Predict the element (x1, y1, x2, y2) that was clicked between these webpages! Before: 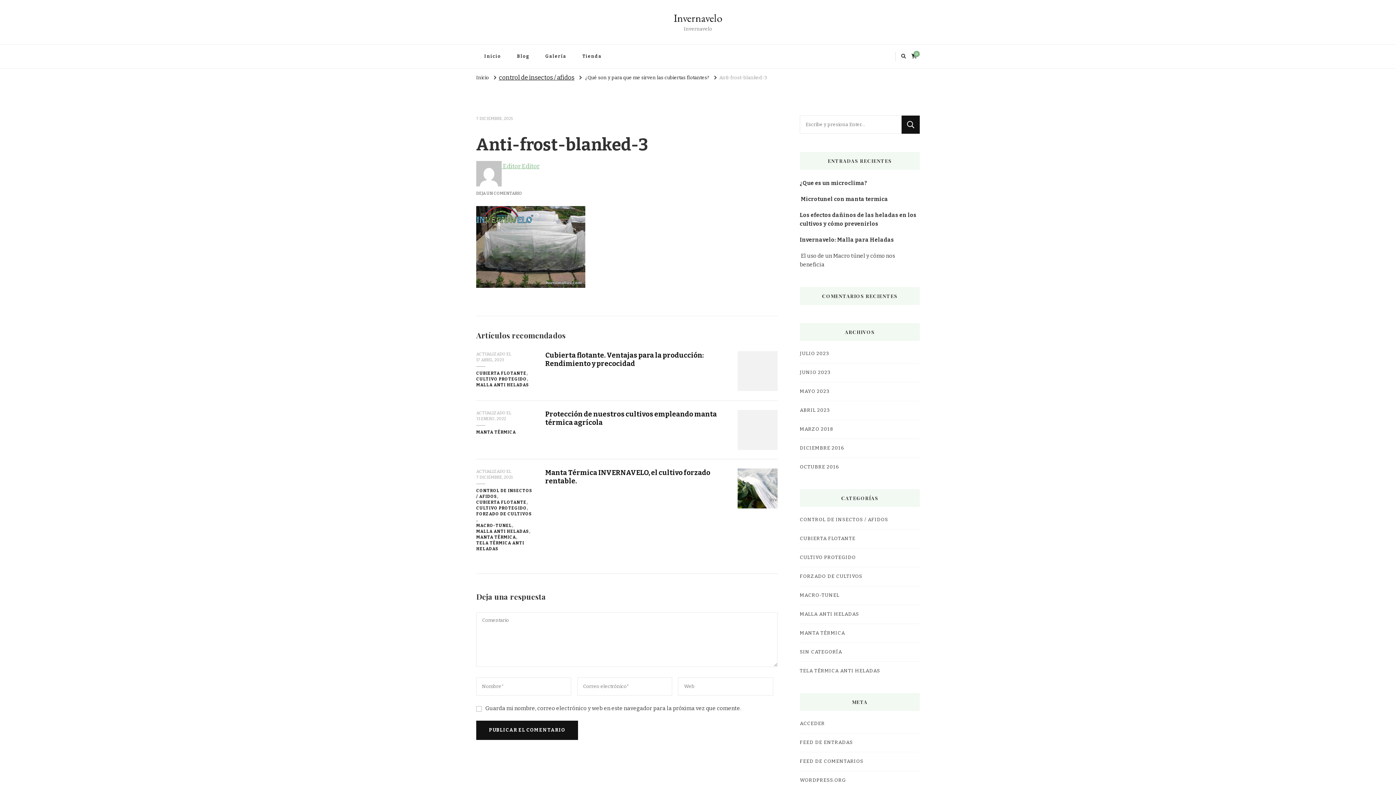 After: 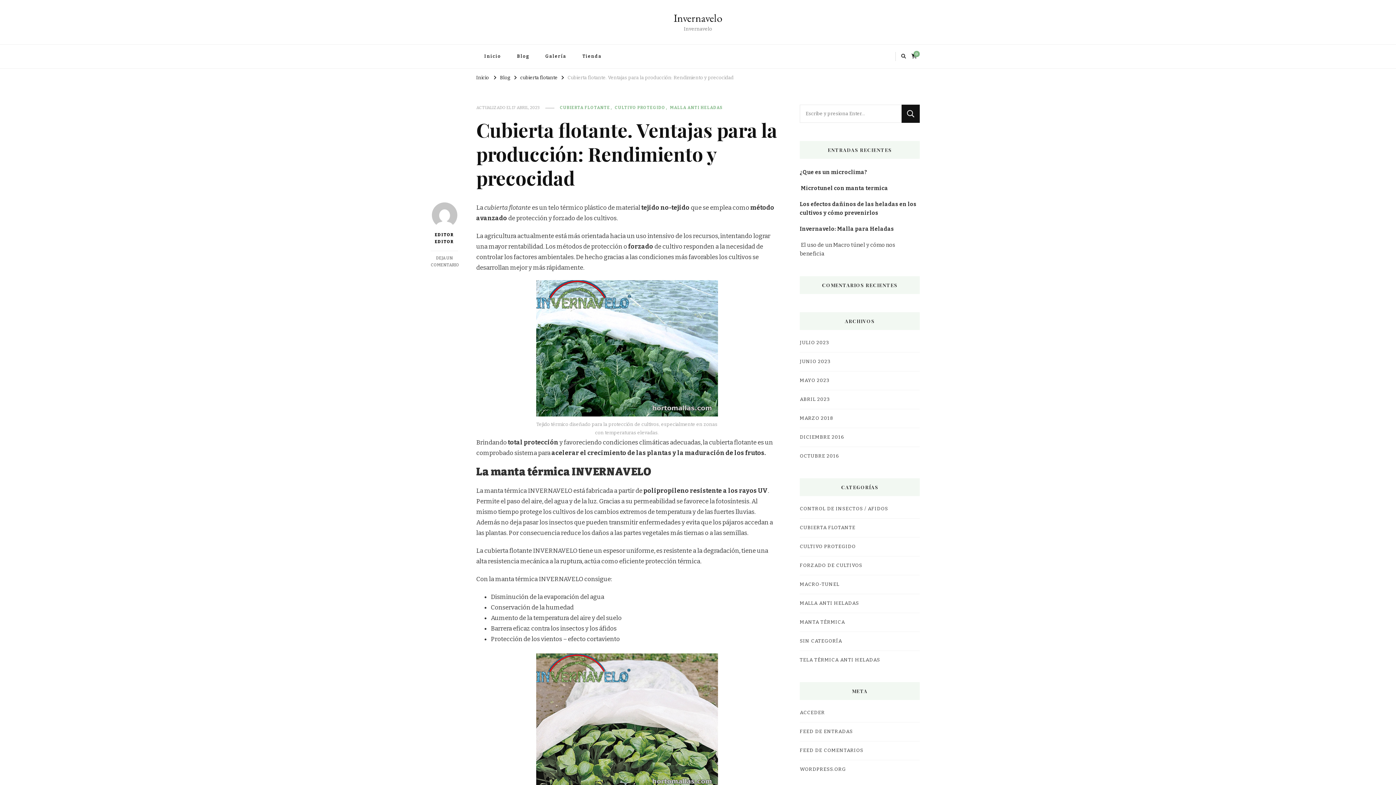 Action: bbox: (476, 357, 504, 363) label: 17 ABRIL, 2023